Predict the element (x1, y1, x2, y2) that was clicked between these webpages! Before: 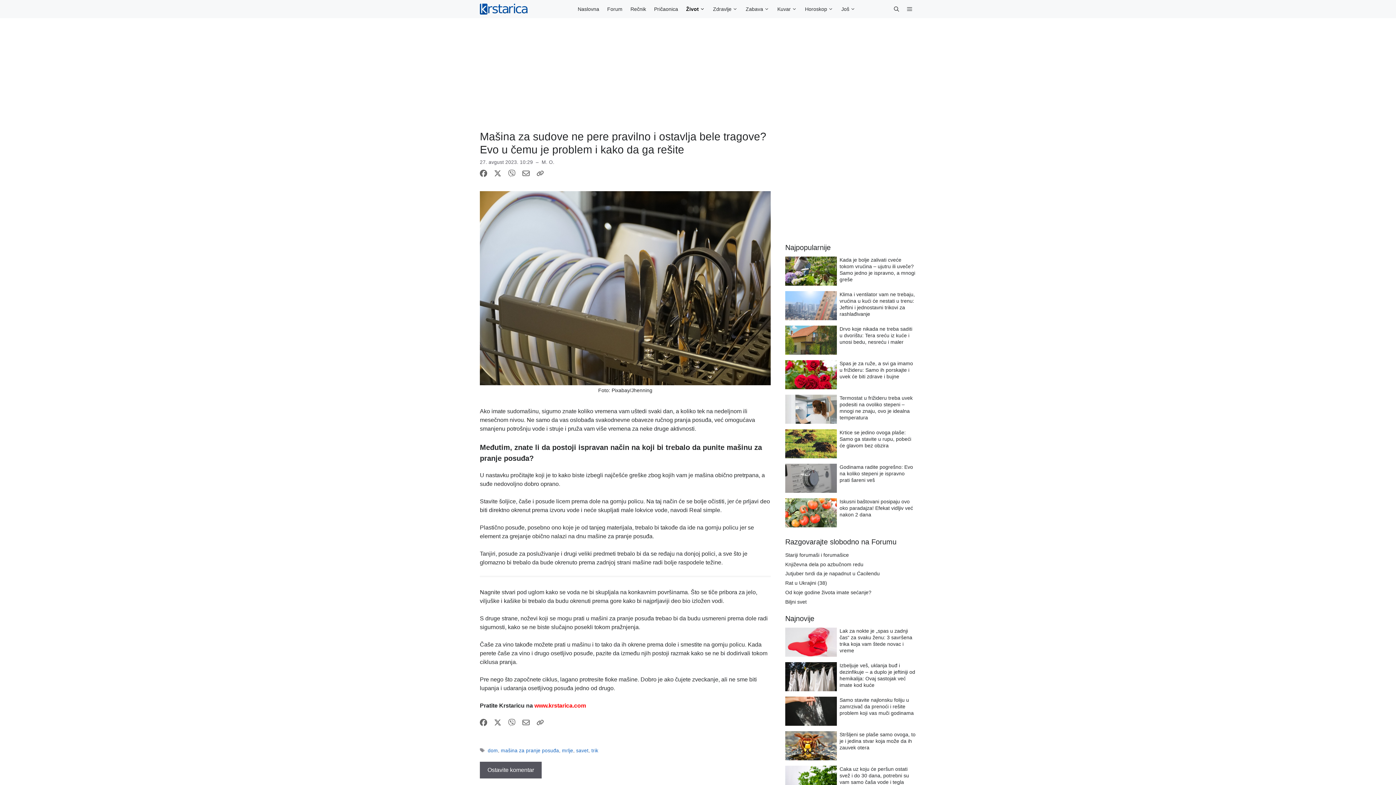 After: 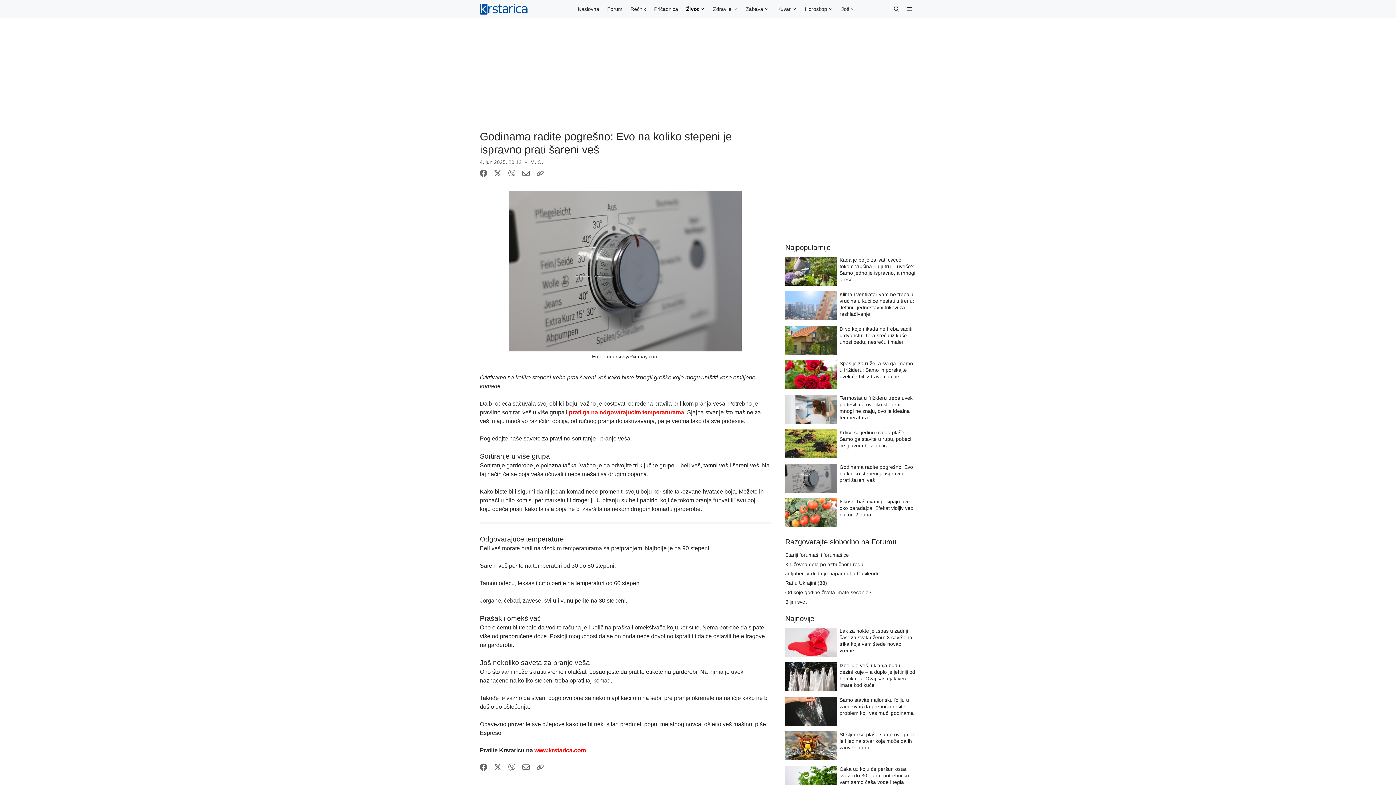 Action: label: Godinama radite pogrešno: Evo na koliko stepeni je ispravno prati šareni veš bbox: (839, 464, 913, 483)